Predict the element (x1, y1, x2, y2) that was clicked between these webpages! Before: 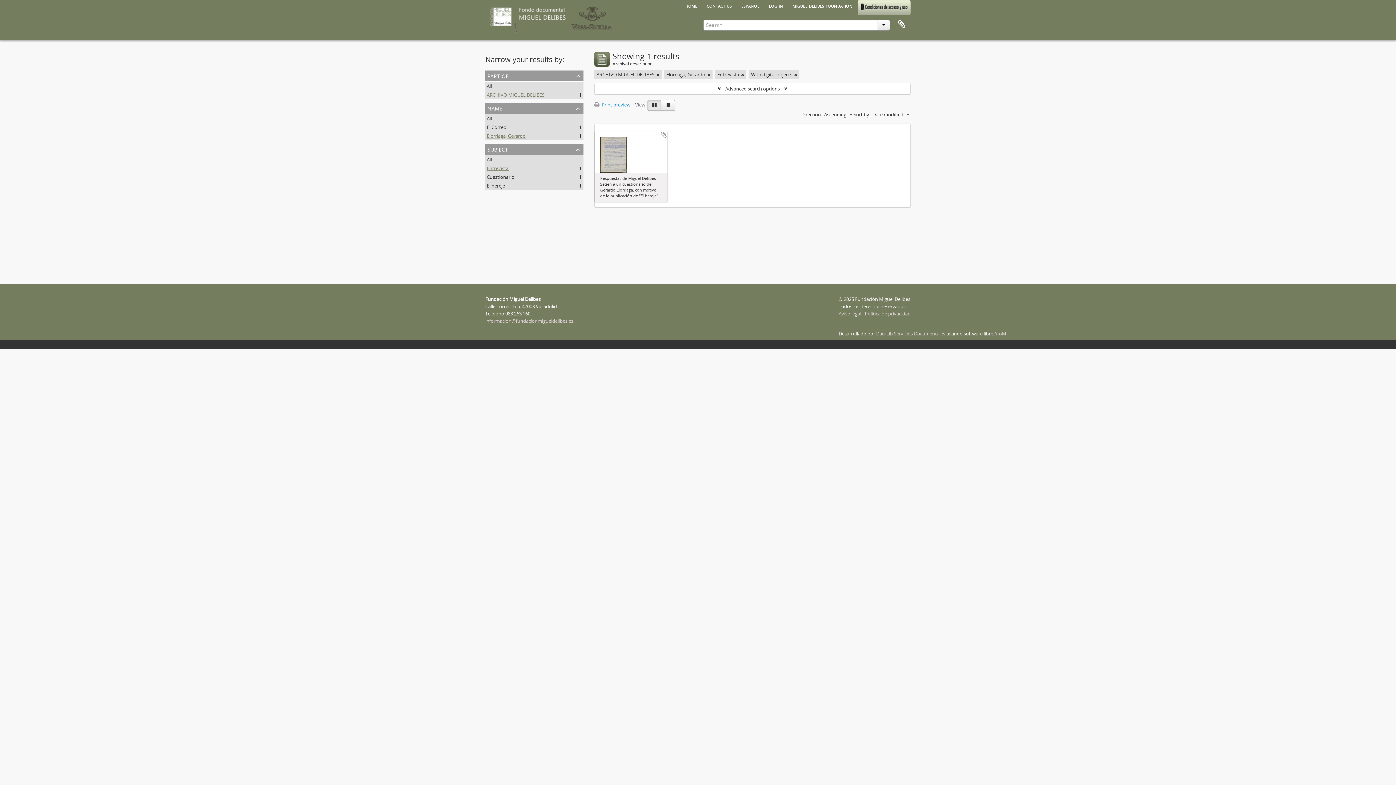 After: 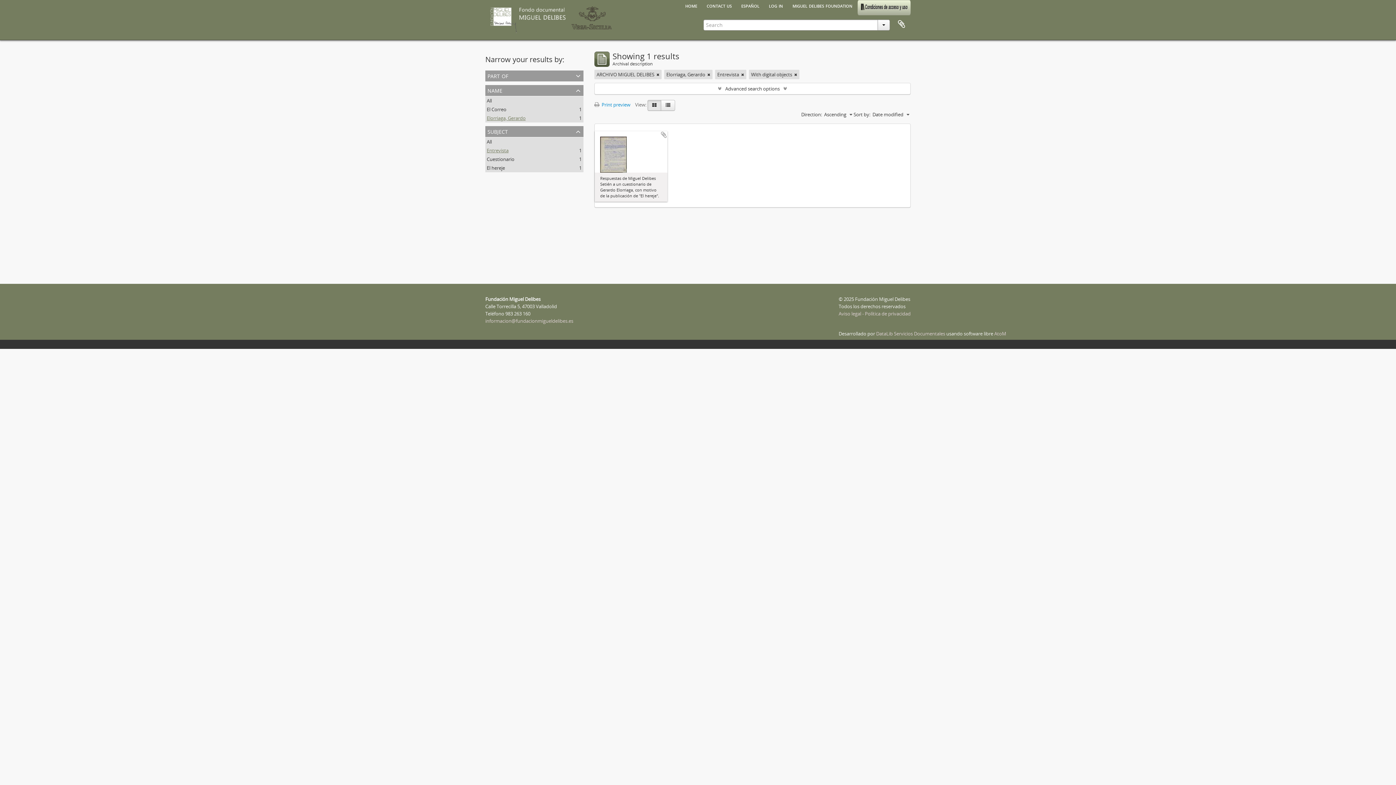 Action: label: part of bbox: (485, 70, 583, 81)